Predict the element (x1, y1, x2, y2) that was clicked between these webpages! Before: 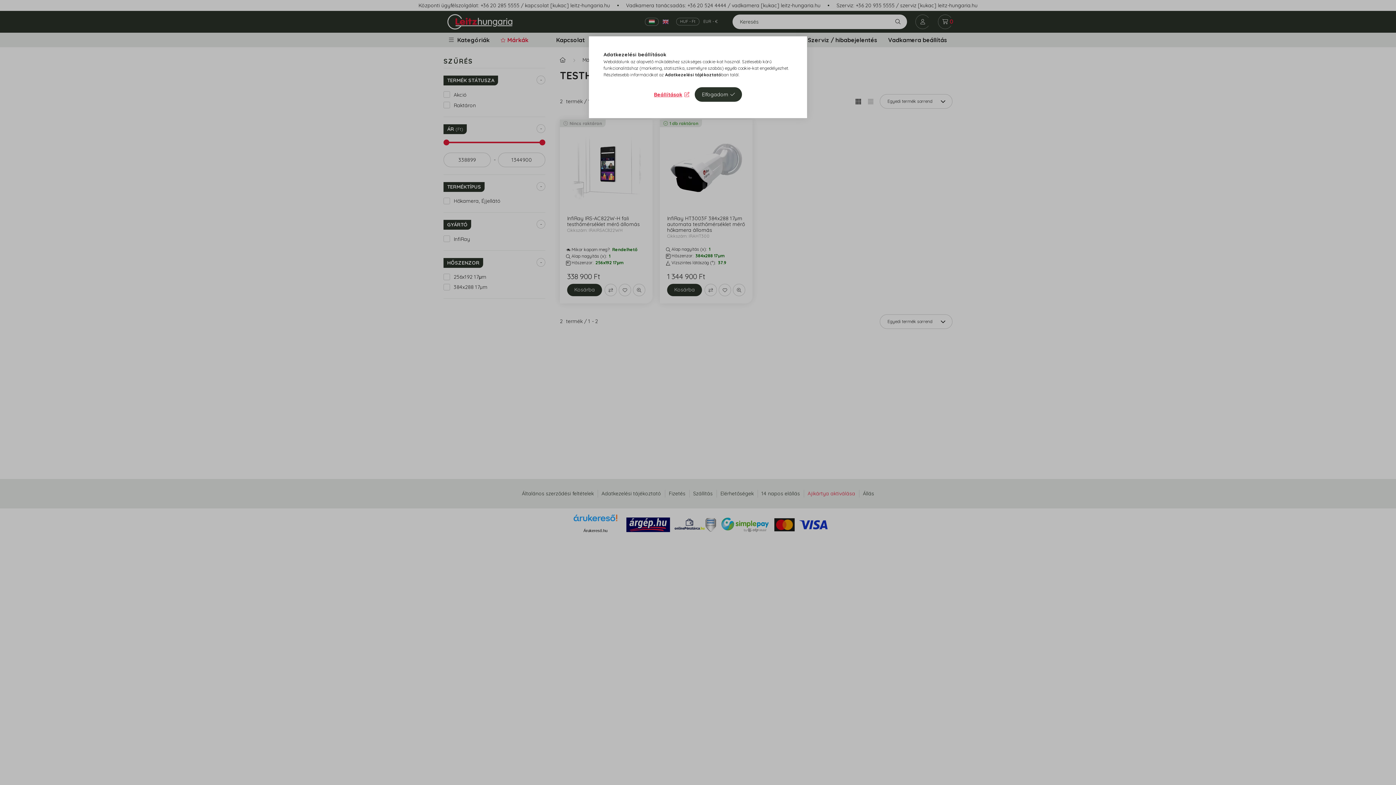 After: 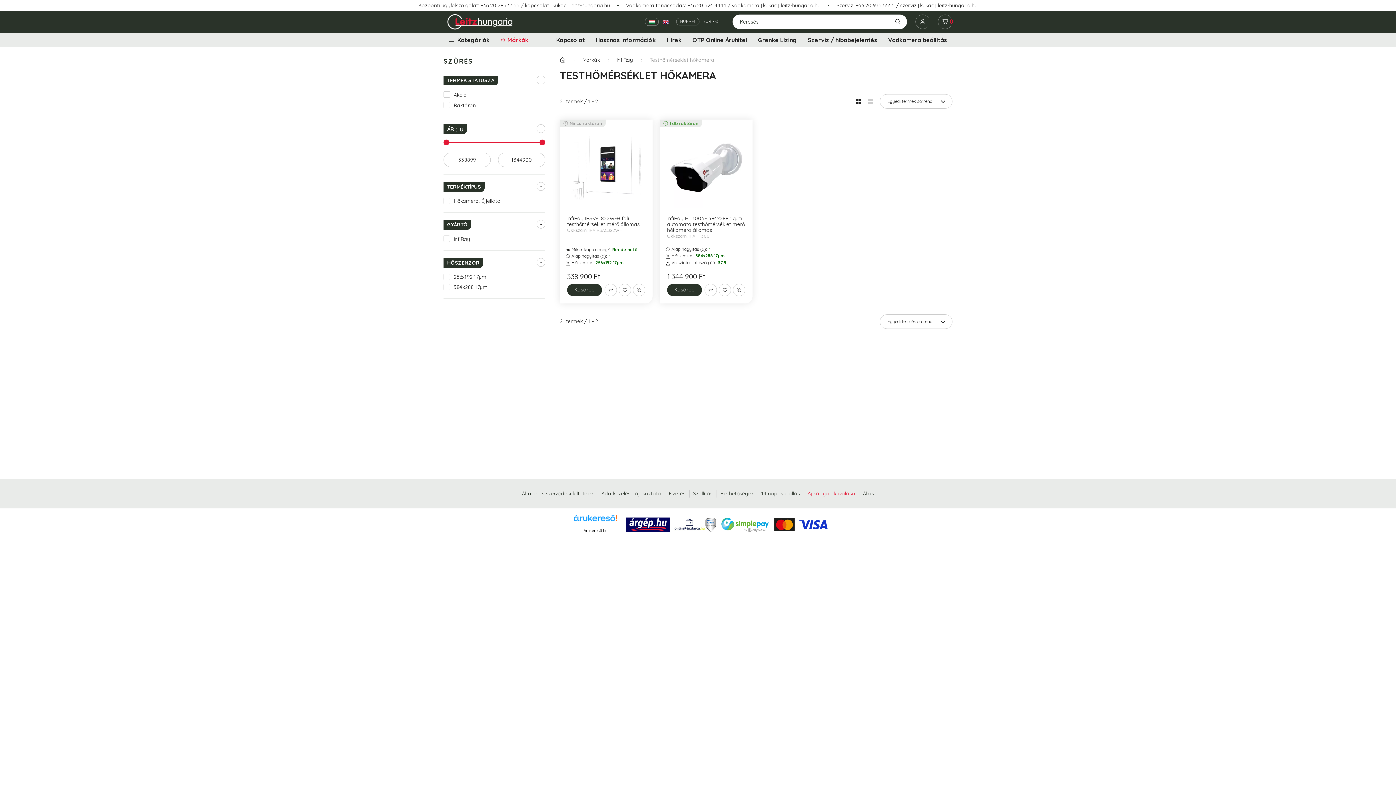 Action: bbox: (694, 87, 742, 101) label: Elfogadom